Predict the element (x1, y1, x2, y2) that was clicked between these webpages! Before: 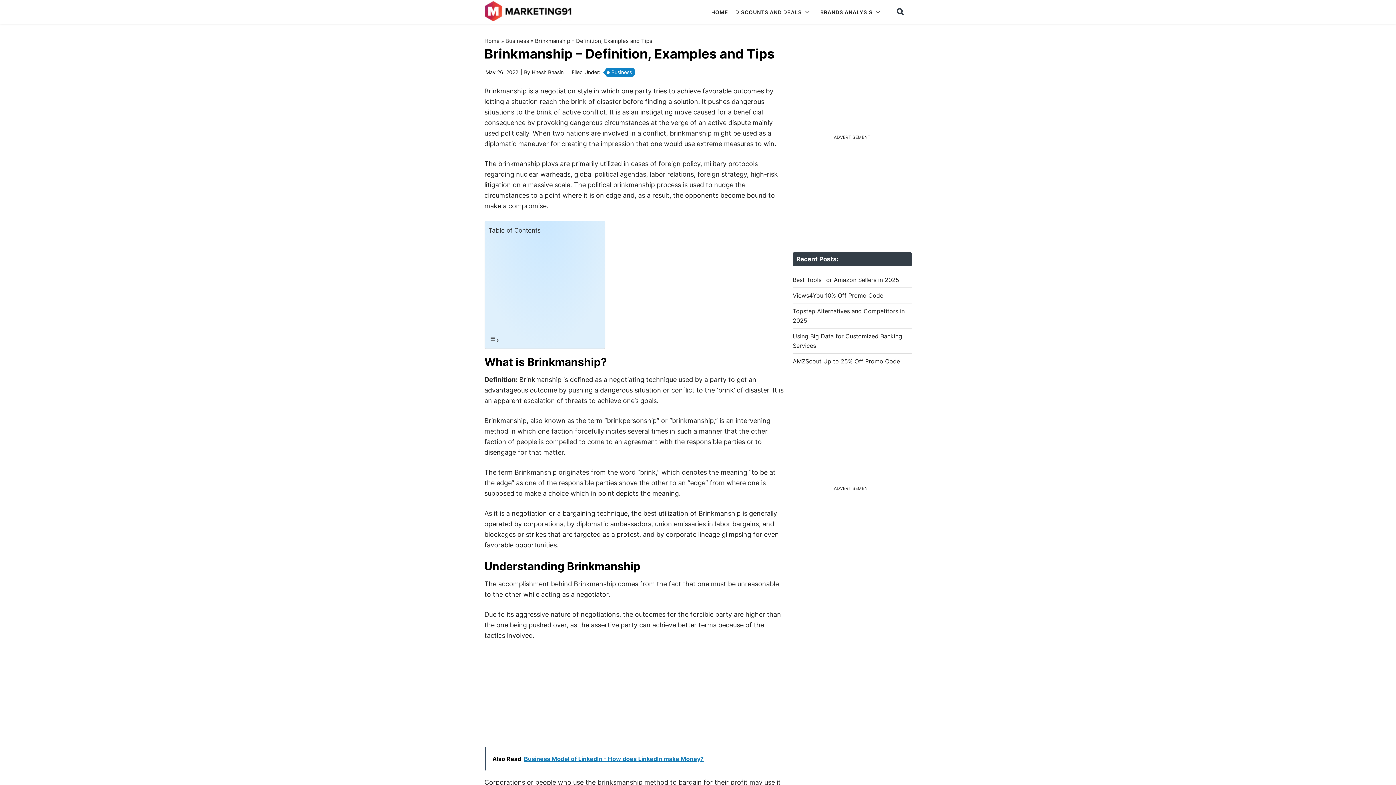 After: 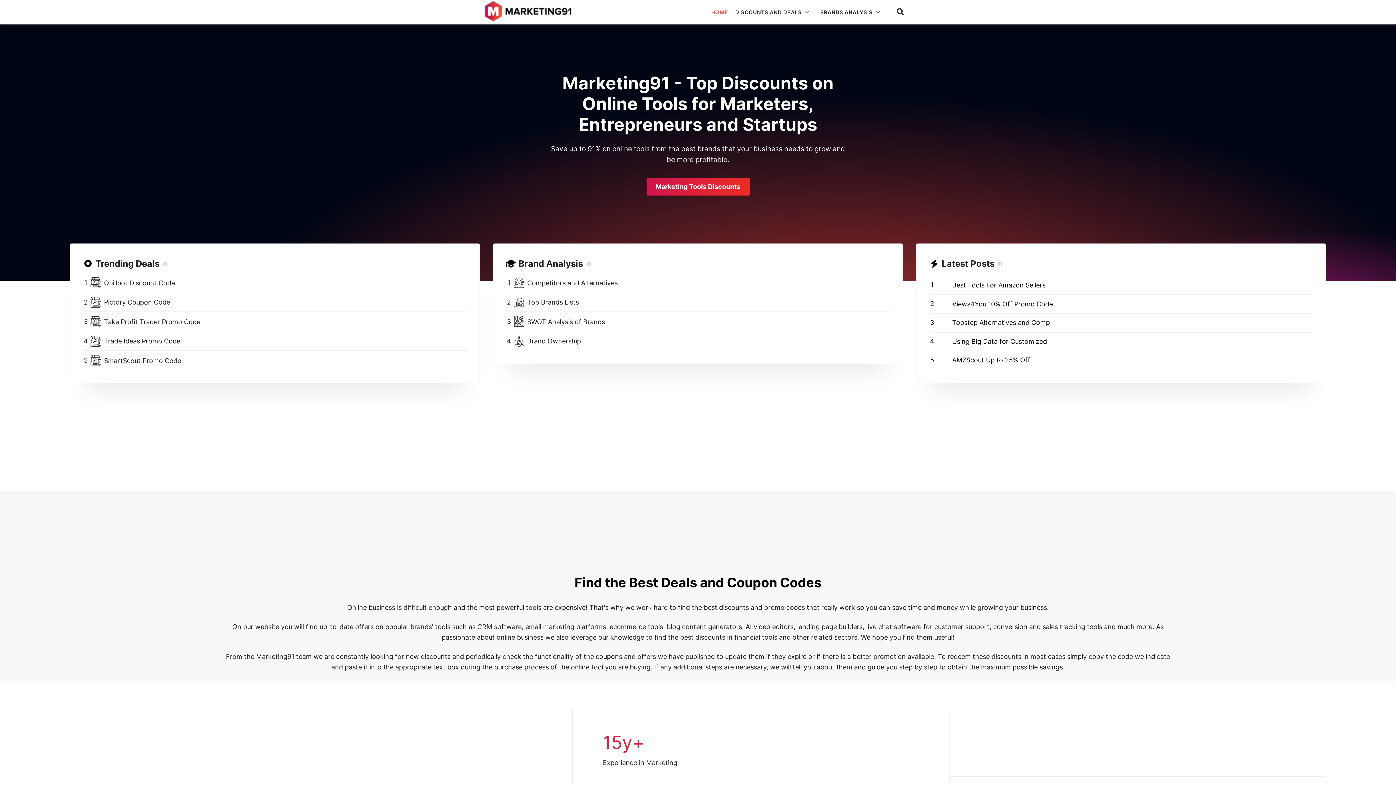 Action: bbox: (484, 0, 573, 23) label: MARKETING91